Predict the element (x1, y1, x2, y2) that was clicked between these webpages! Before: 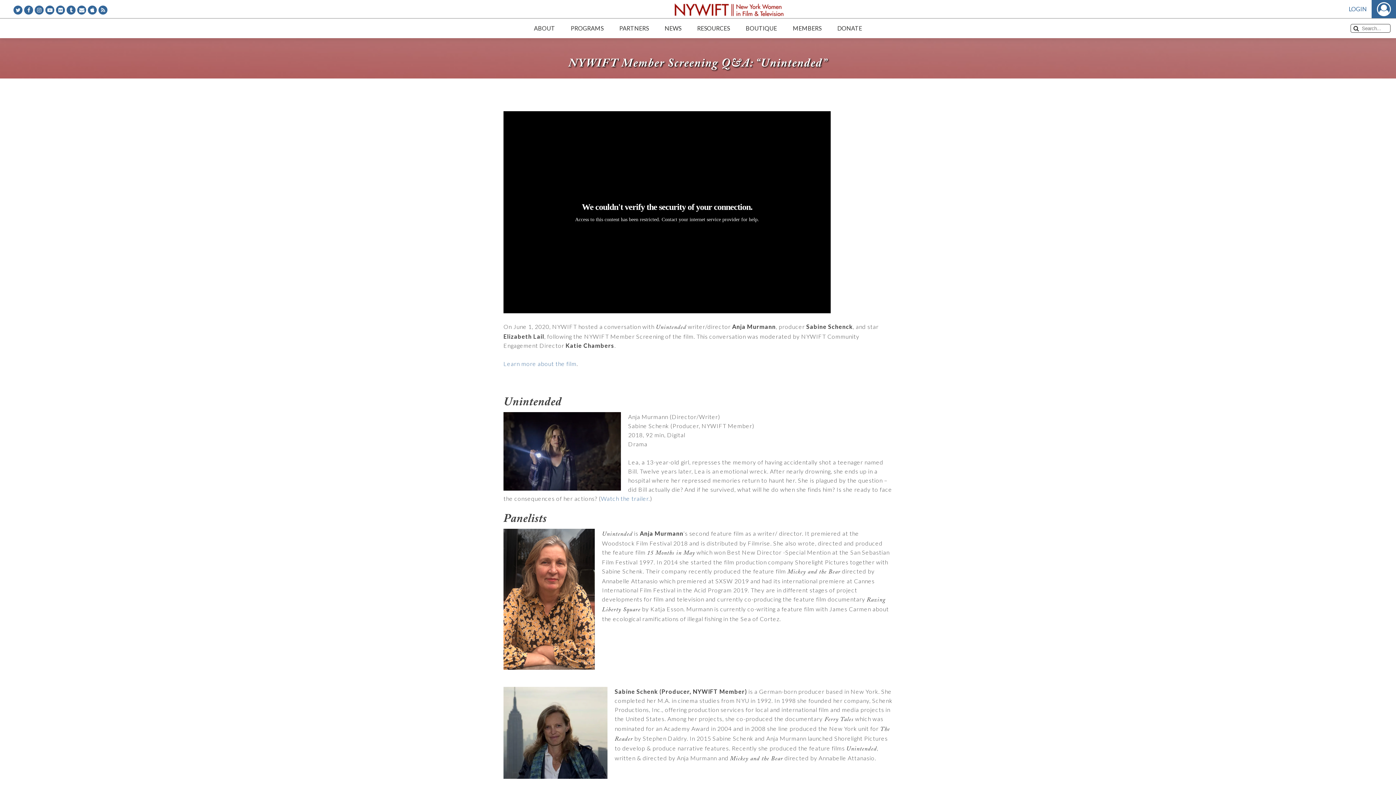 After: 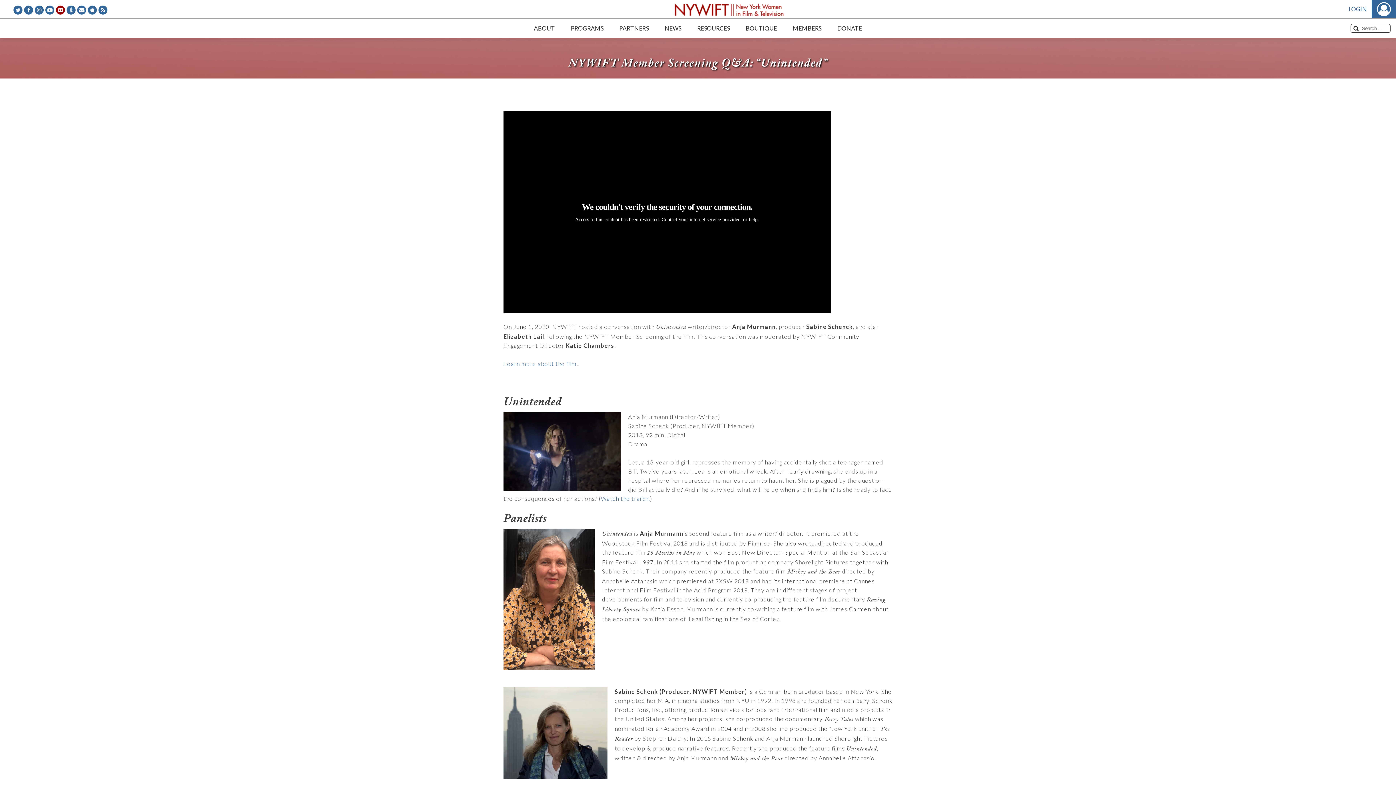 Action: bbox: (55, 5, 65, 15)